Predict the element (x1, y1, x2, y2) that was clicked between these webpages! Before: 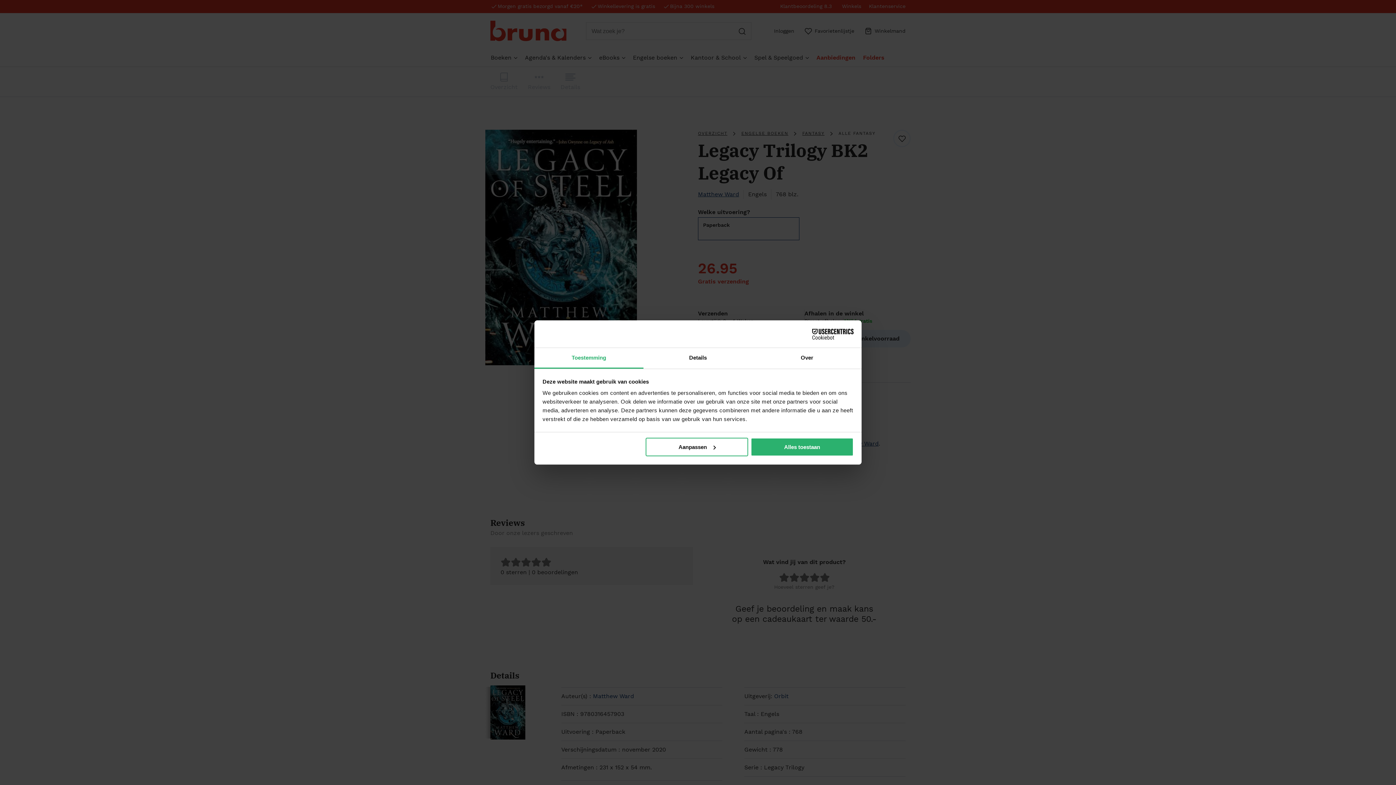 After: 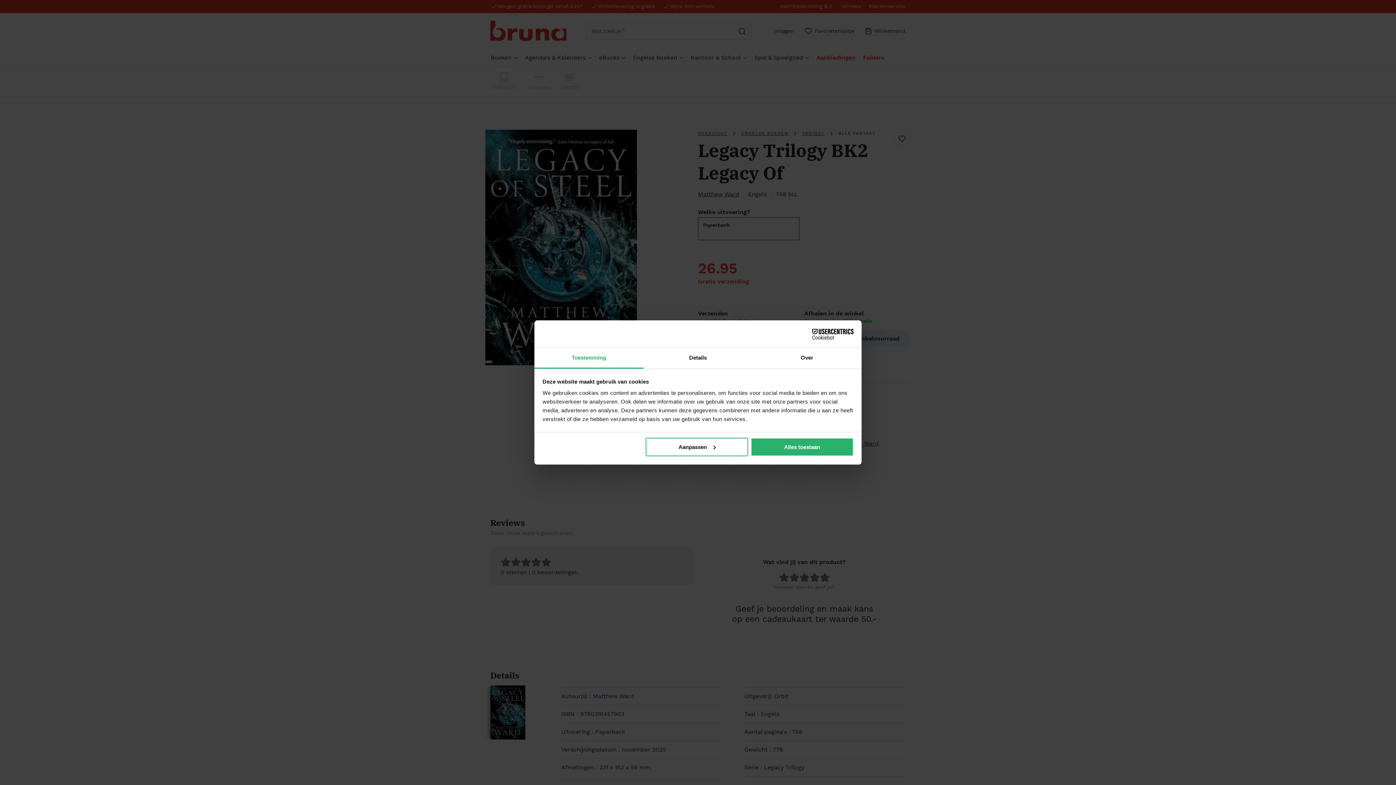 Action: label: Cookiebot - opens in a new window bbox: (790, 328, 853, 339)